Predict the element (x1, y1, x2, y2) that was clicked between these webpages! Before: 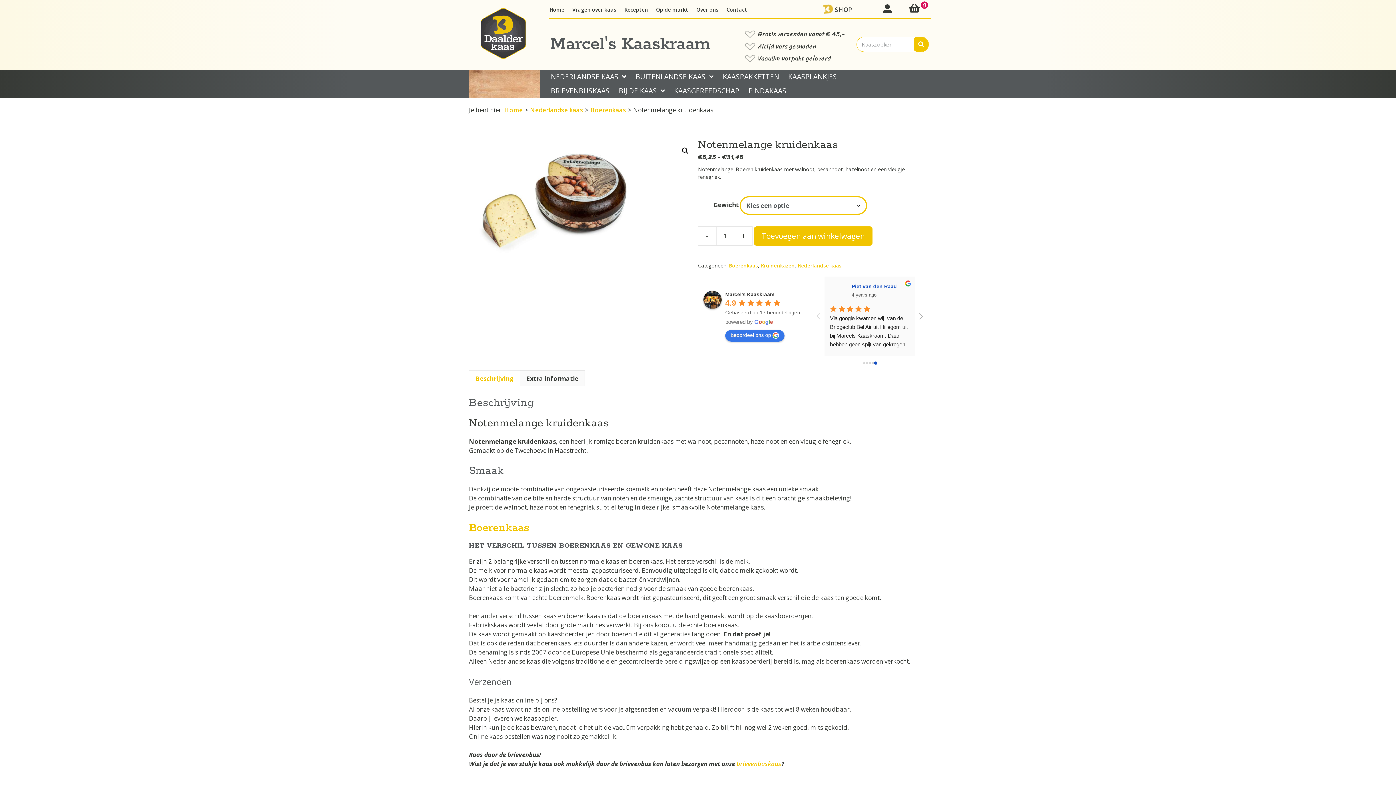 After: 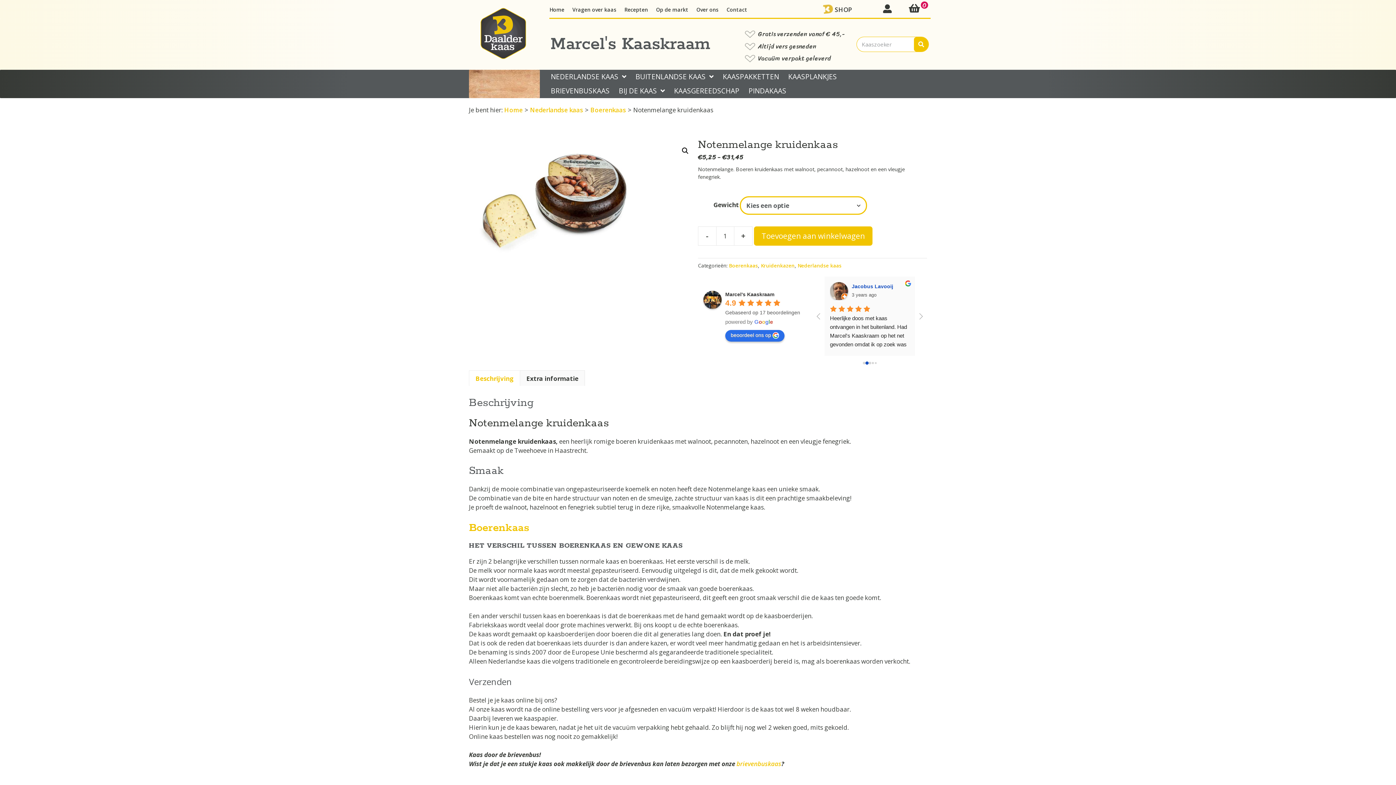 Action: bbox: (725, 330, 784, 341) label: Write a review